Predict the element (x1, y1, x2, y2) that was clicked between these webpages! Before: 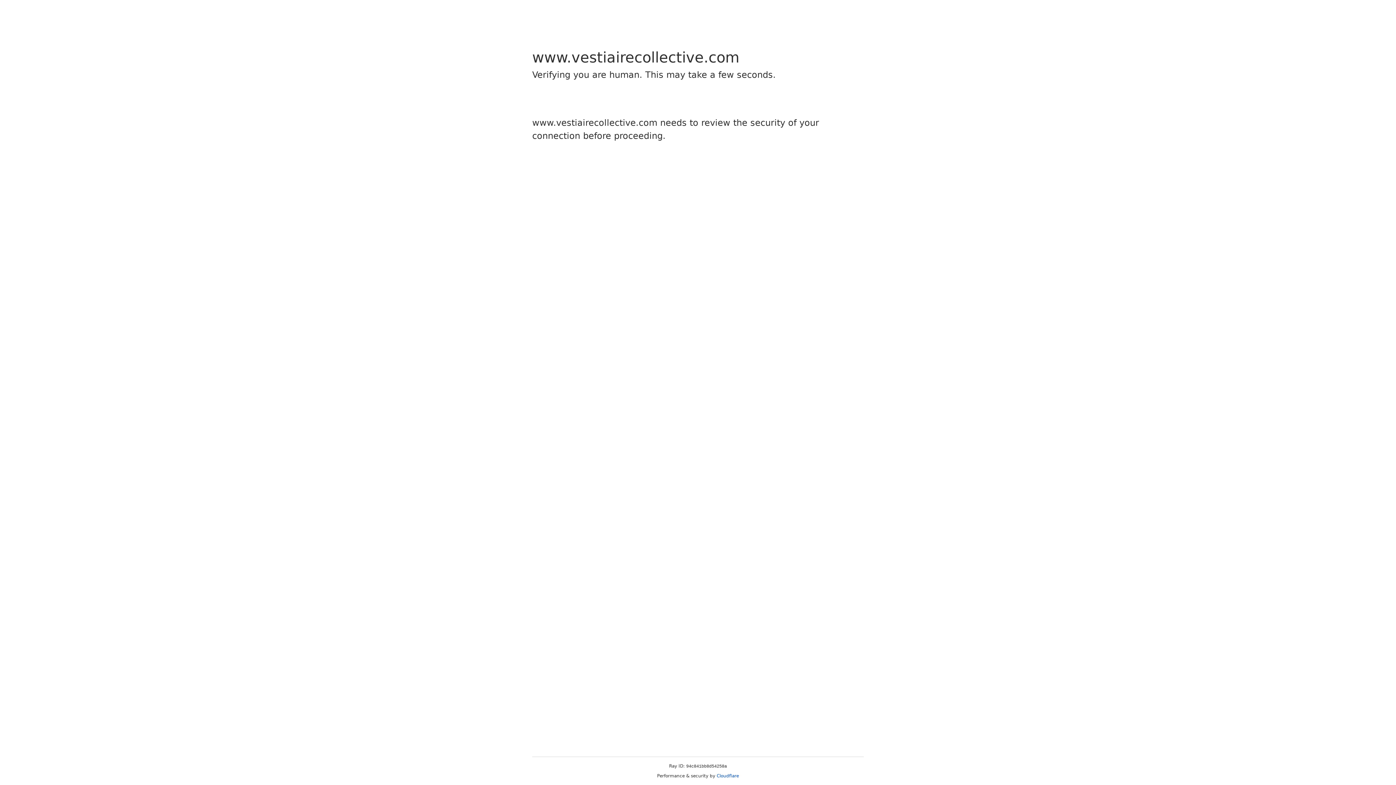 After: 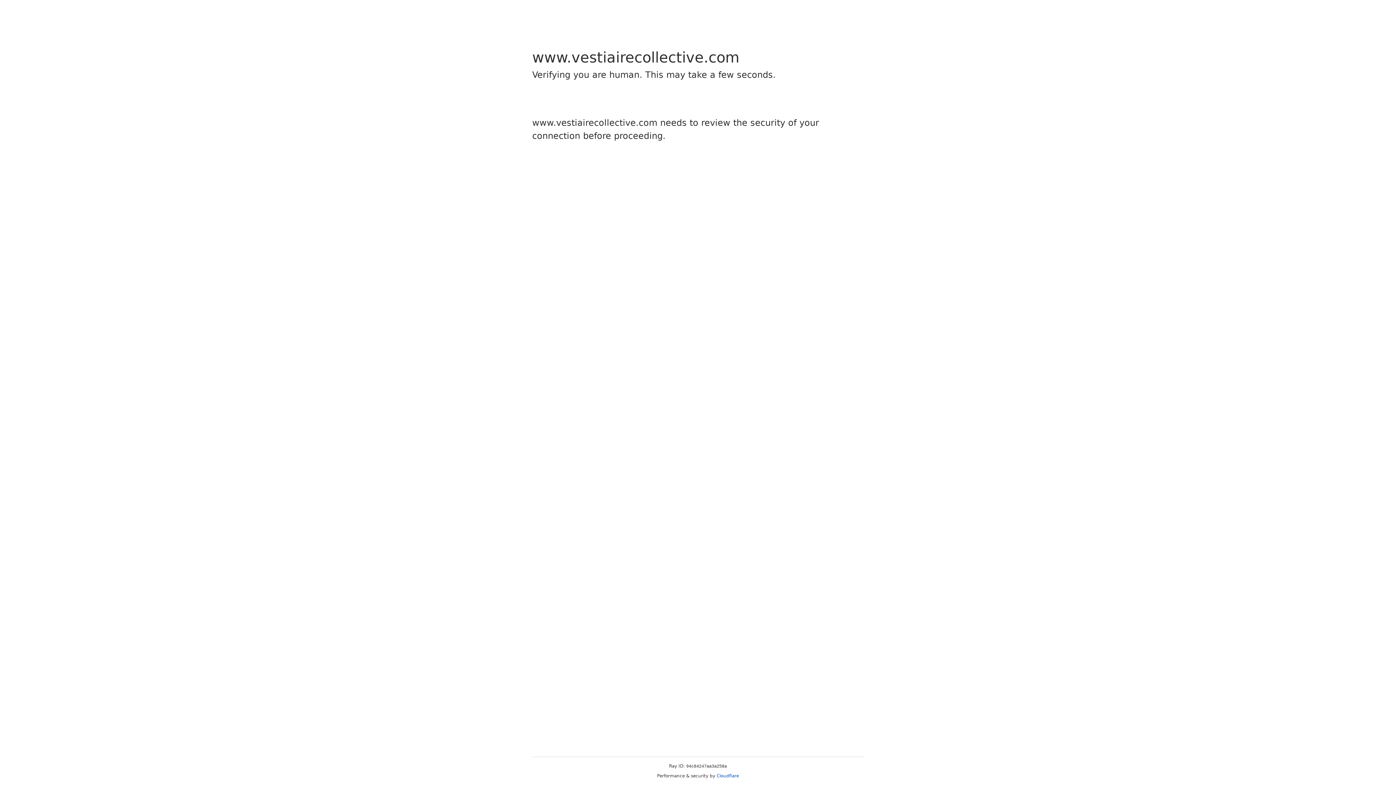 Action: bbox: (716, 773, 739, 778) label: Cloudflare